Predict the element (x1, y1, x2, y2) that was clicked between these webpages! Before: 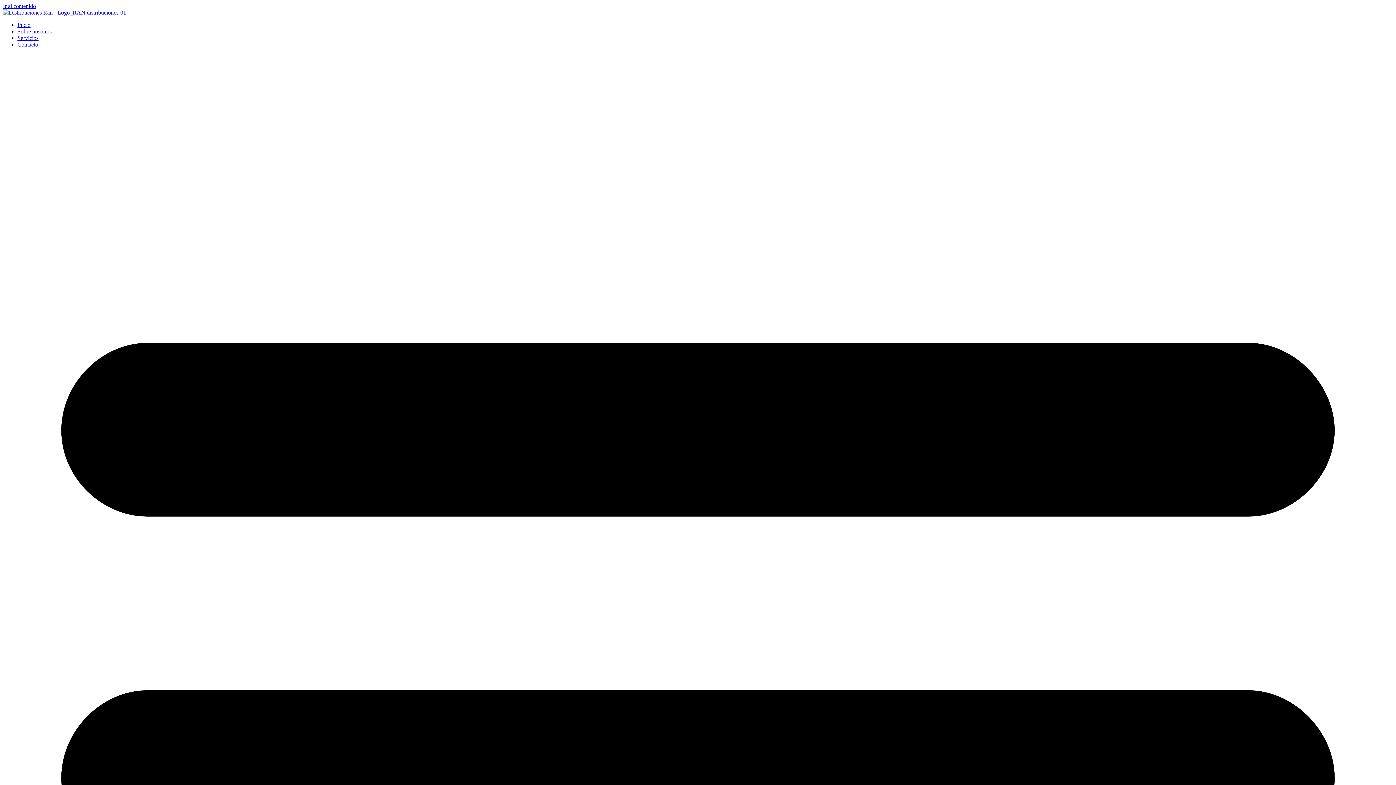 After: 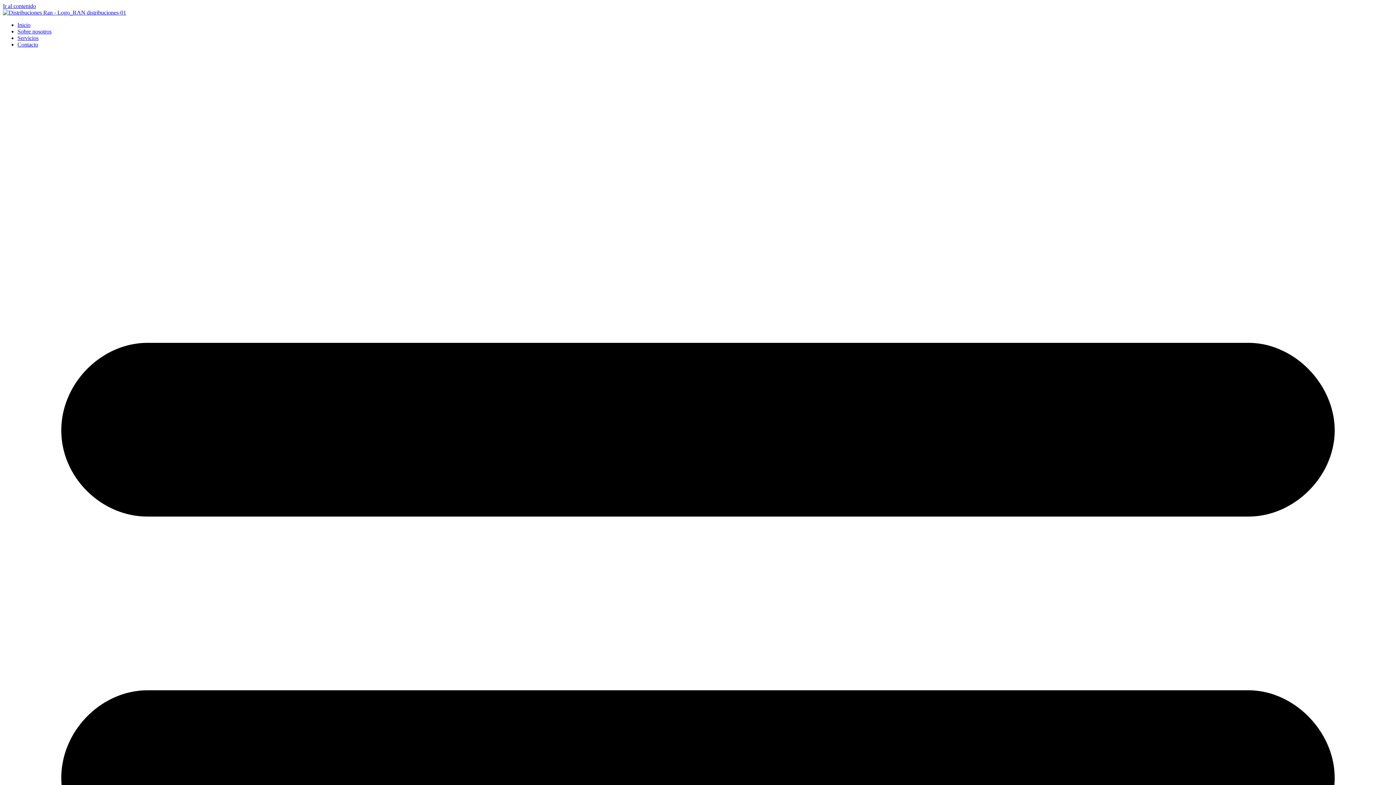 Action: bbox: (2, 2, 36, 9) label: Ir al contenido